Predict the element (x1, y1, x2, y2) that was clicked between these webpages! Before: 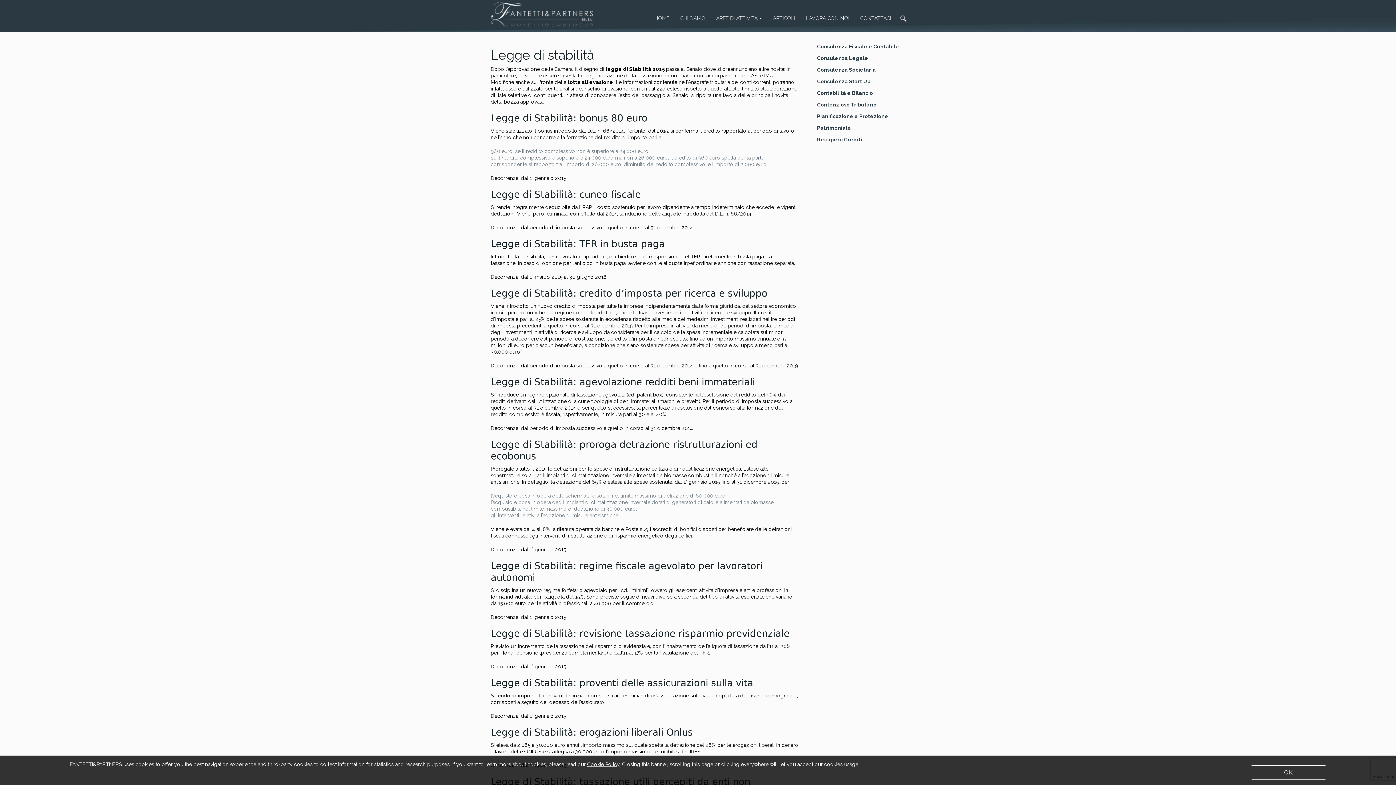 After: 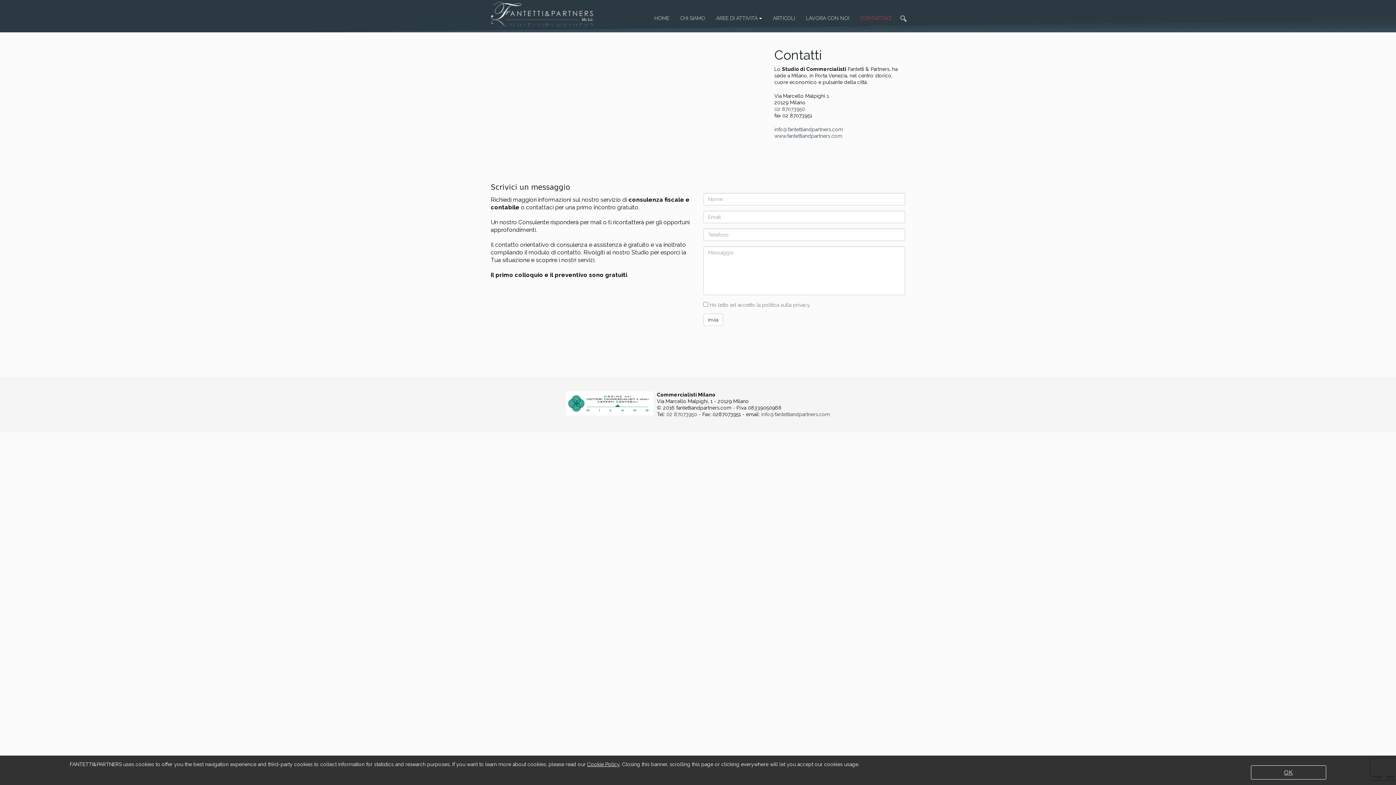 Action: label: CONTATTACI bbox: (854, 11, 896, 24)